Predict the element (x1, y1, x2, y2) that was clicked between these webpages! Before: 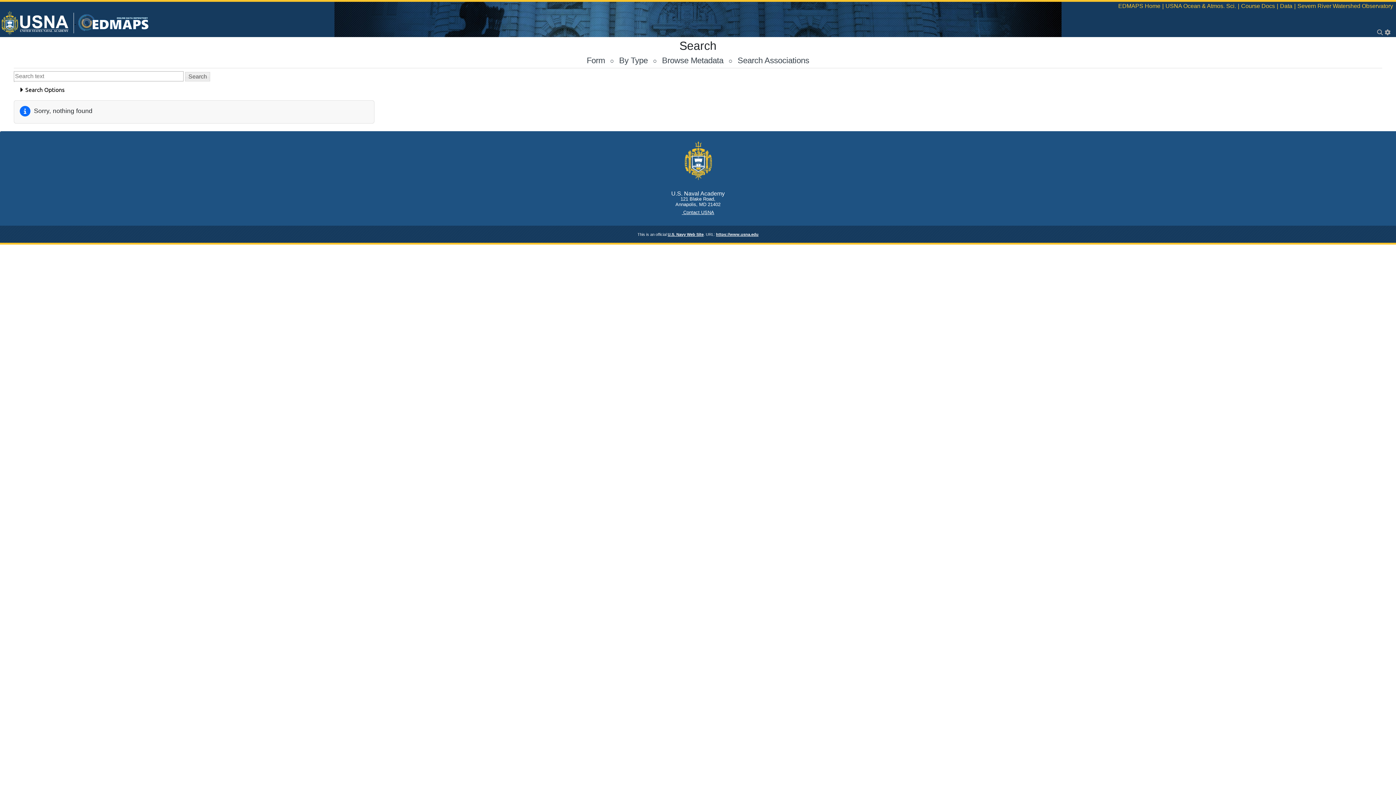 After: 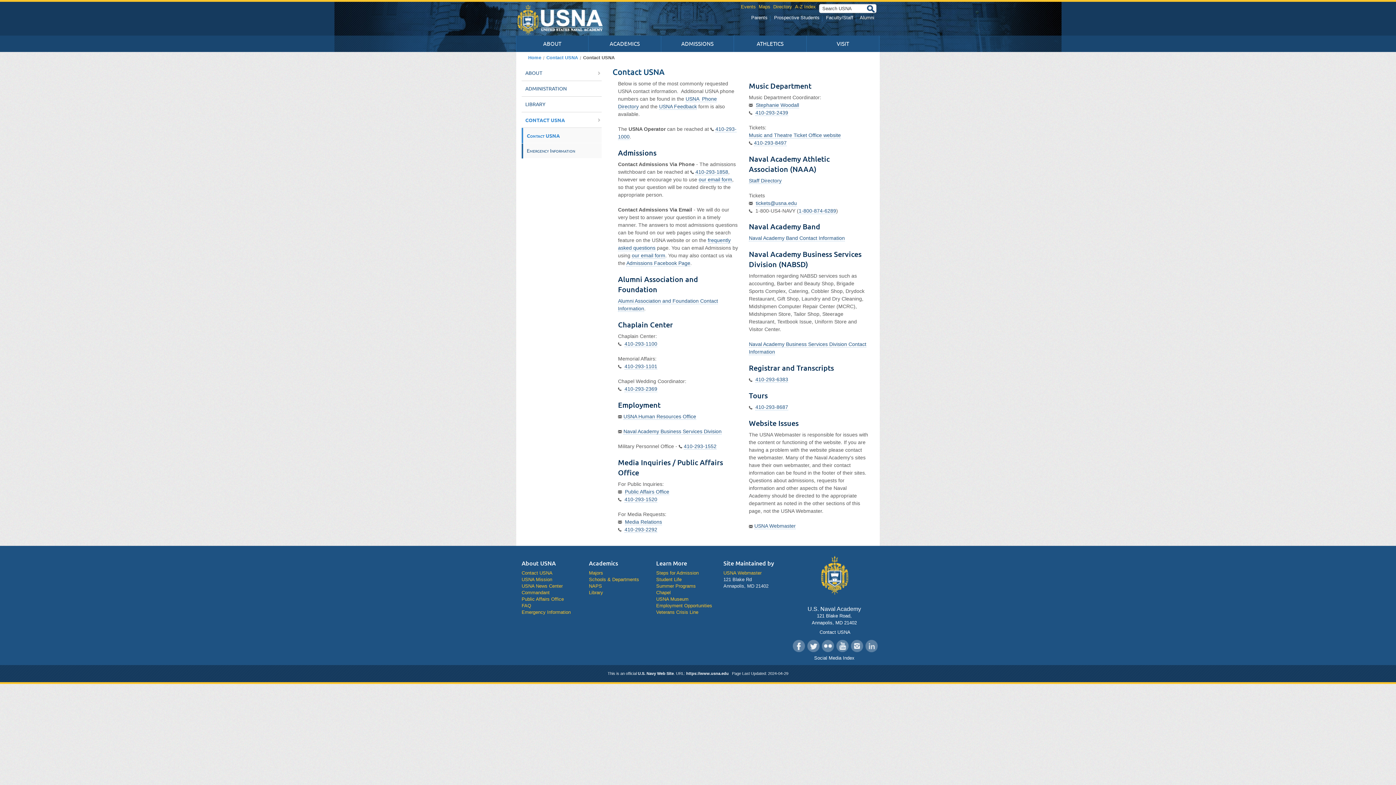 Action: bbox: (682, 209, 714, 215) label:  Contact USNA